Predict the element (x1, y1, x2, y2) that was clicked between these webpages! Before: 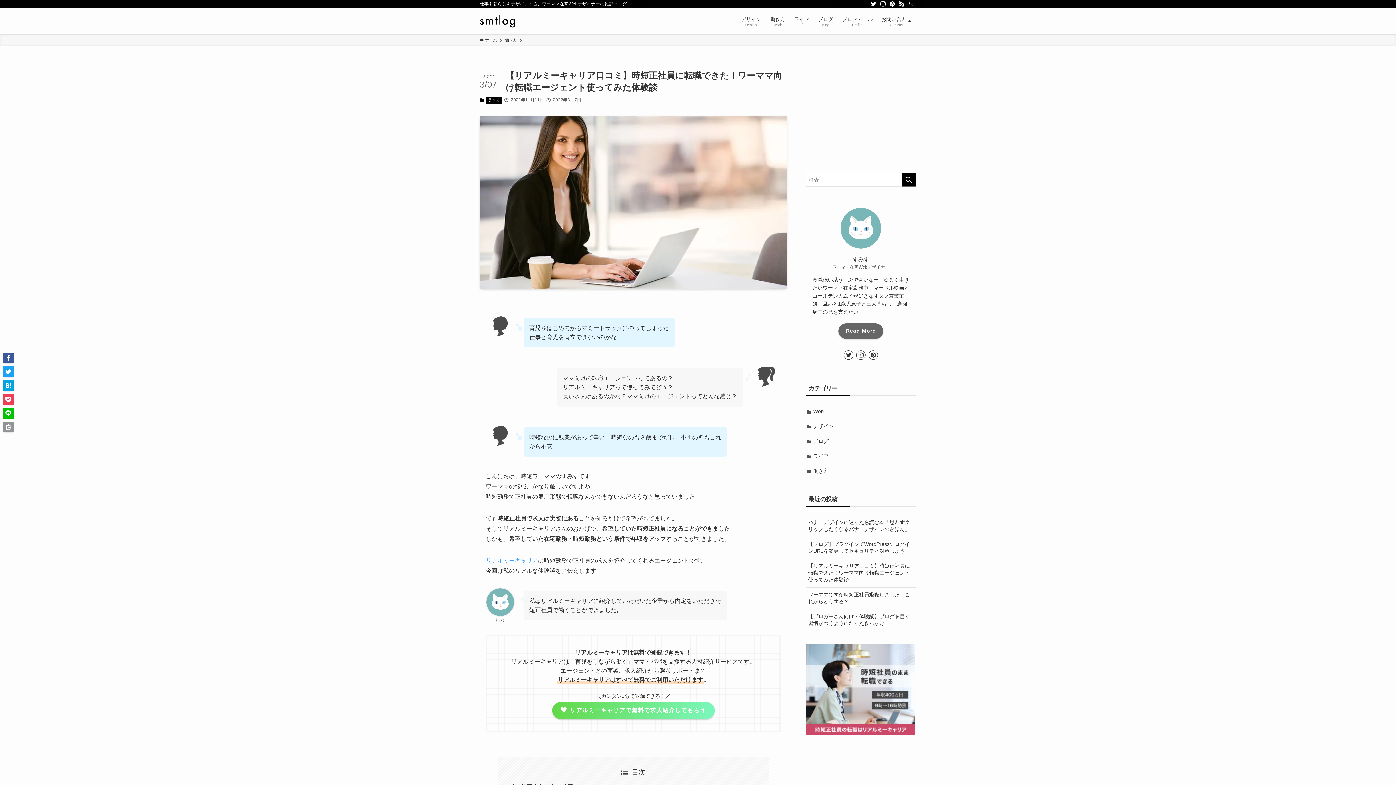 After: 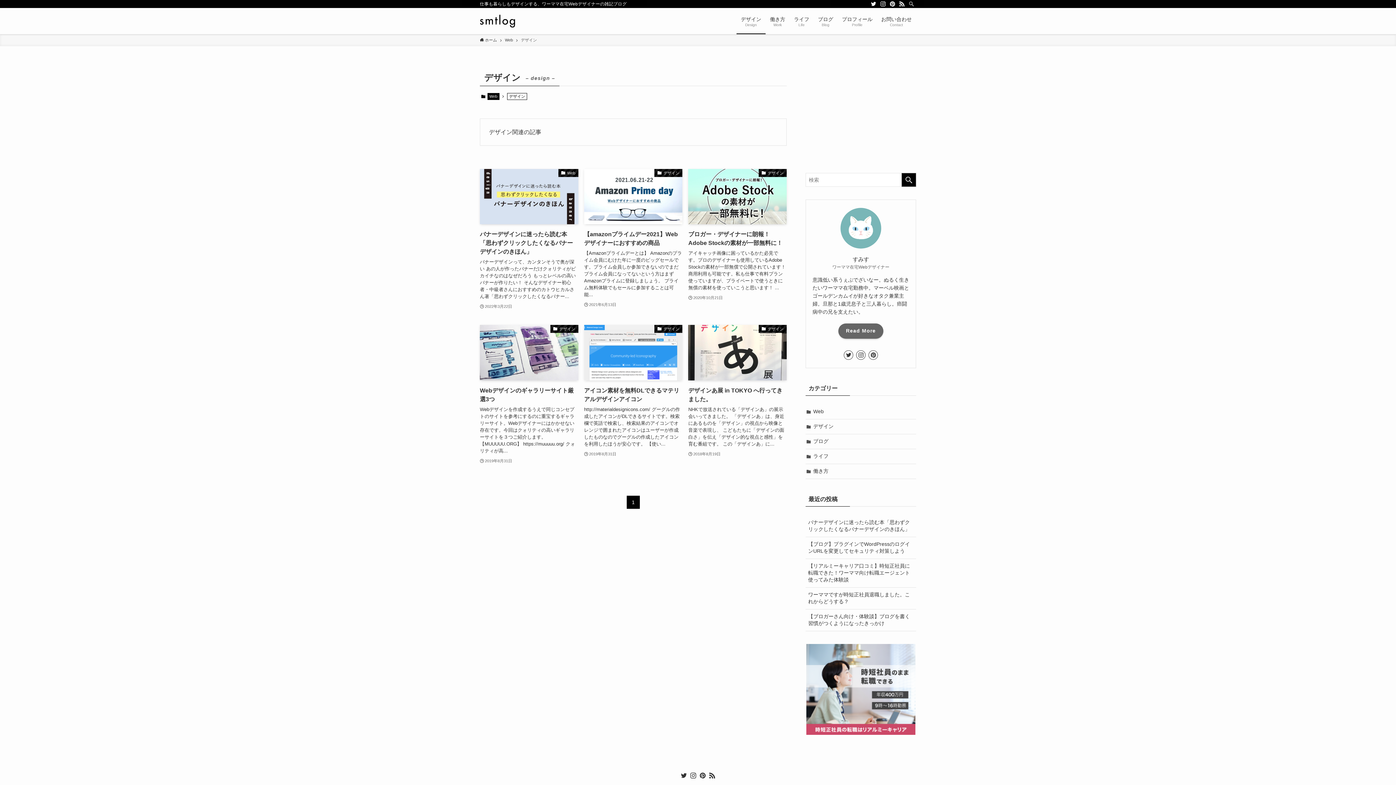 Action: label: デザイン bbox: (805, 419, 916, 434)